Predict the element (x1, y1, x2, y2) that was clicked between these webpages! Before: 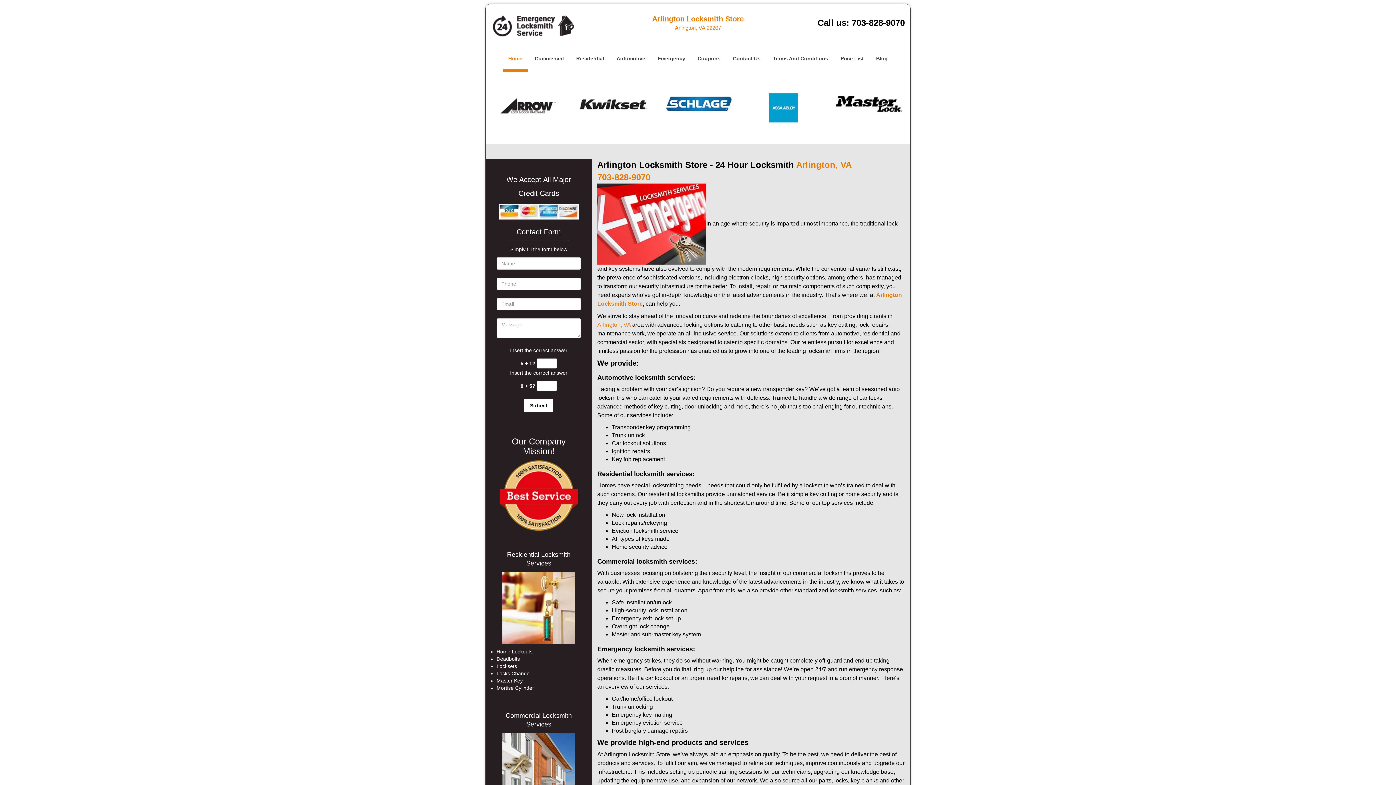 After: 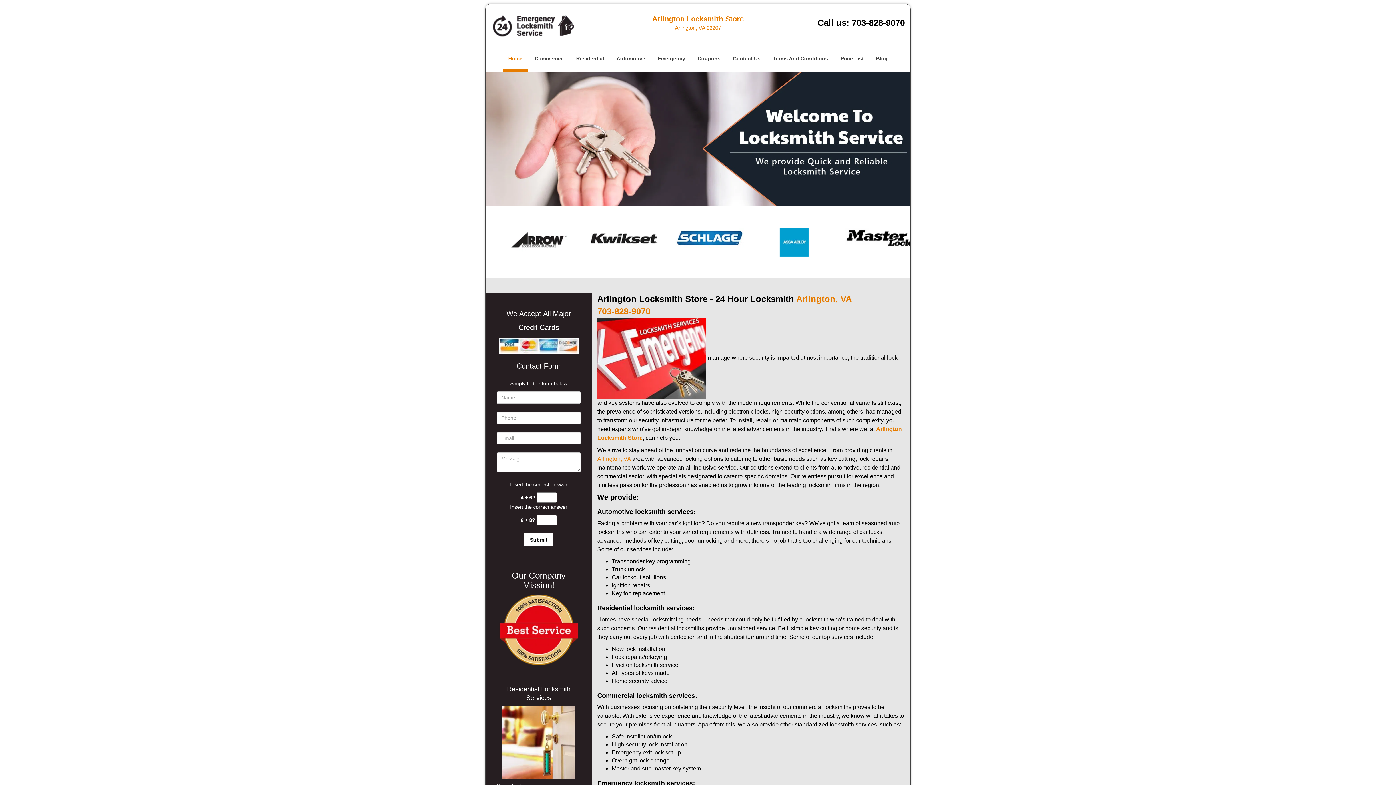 Action: bbox: (491, 21, 563, 27)